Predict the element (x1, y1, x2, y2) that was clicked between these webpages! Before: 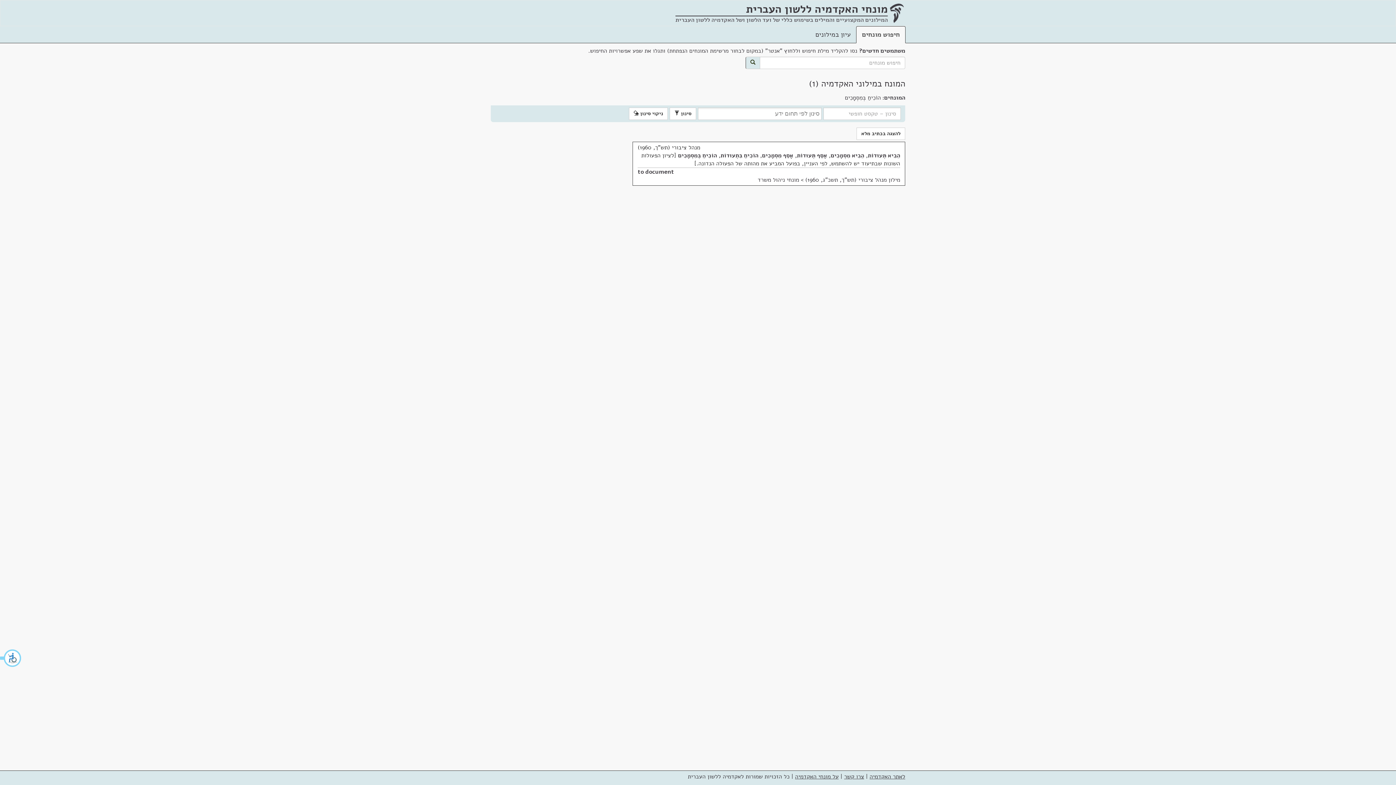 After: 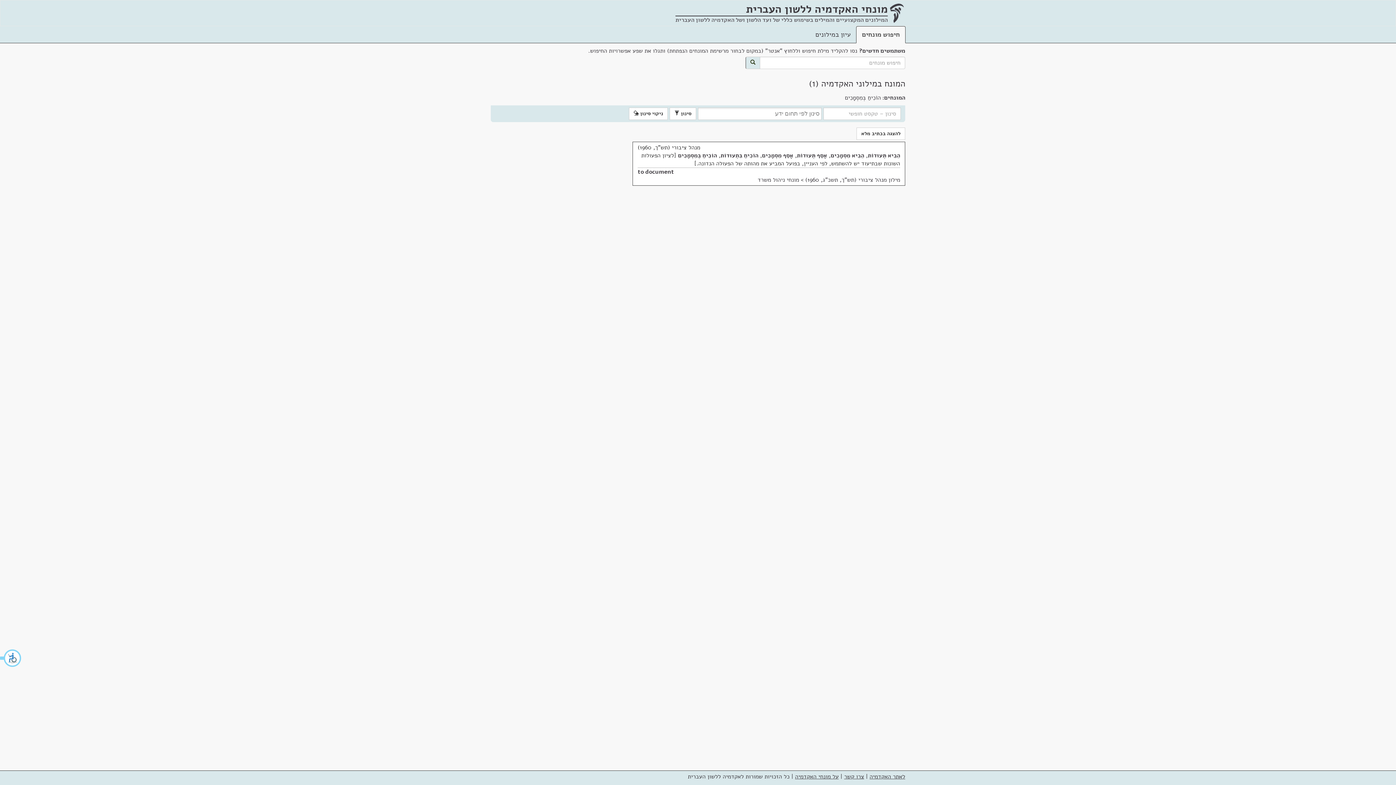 Action: bbox: (678, 151, 717, 159) label: הוֹכִיחַ בְּמִסְמָכִים